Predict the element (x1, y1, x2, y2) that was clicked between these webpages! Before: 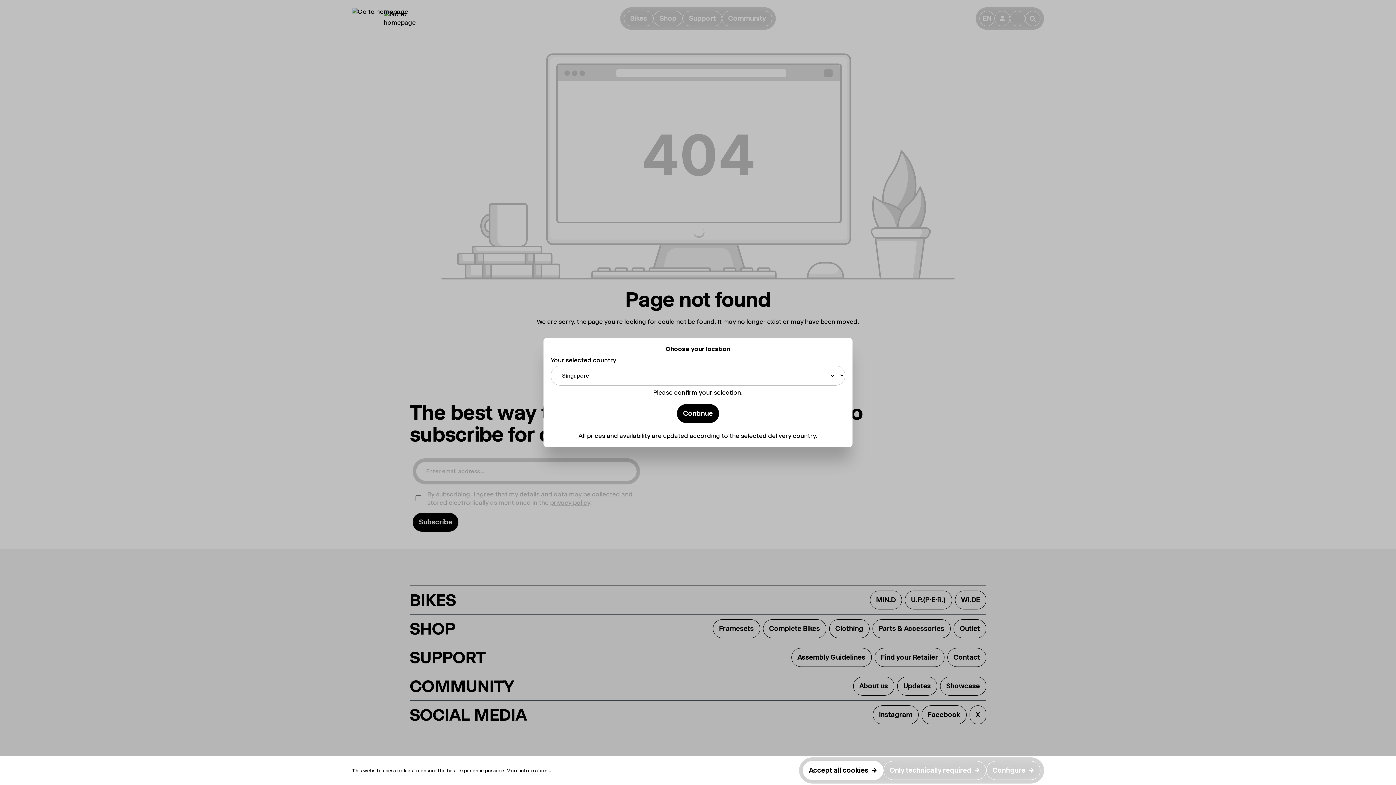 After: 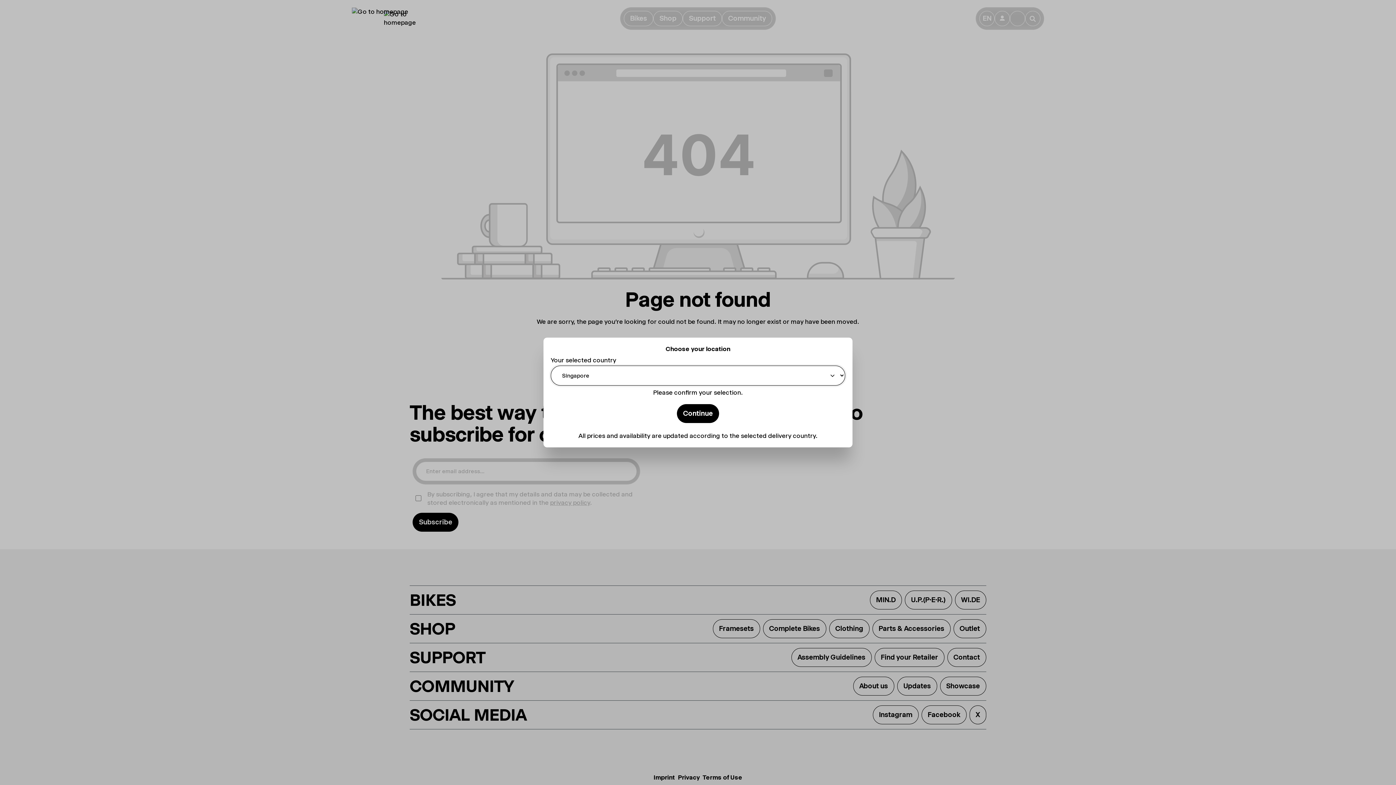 Action: bbox: (802, 761, 883, 780) label: Accept all cookies
→